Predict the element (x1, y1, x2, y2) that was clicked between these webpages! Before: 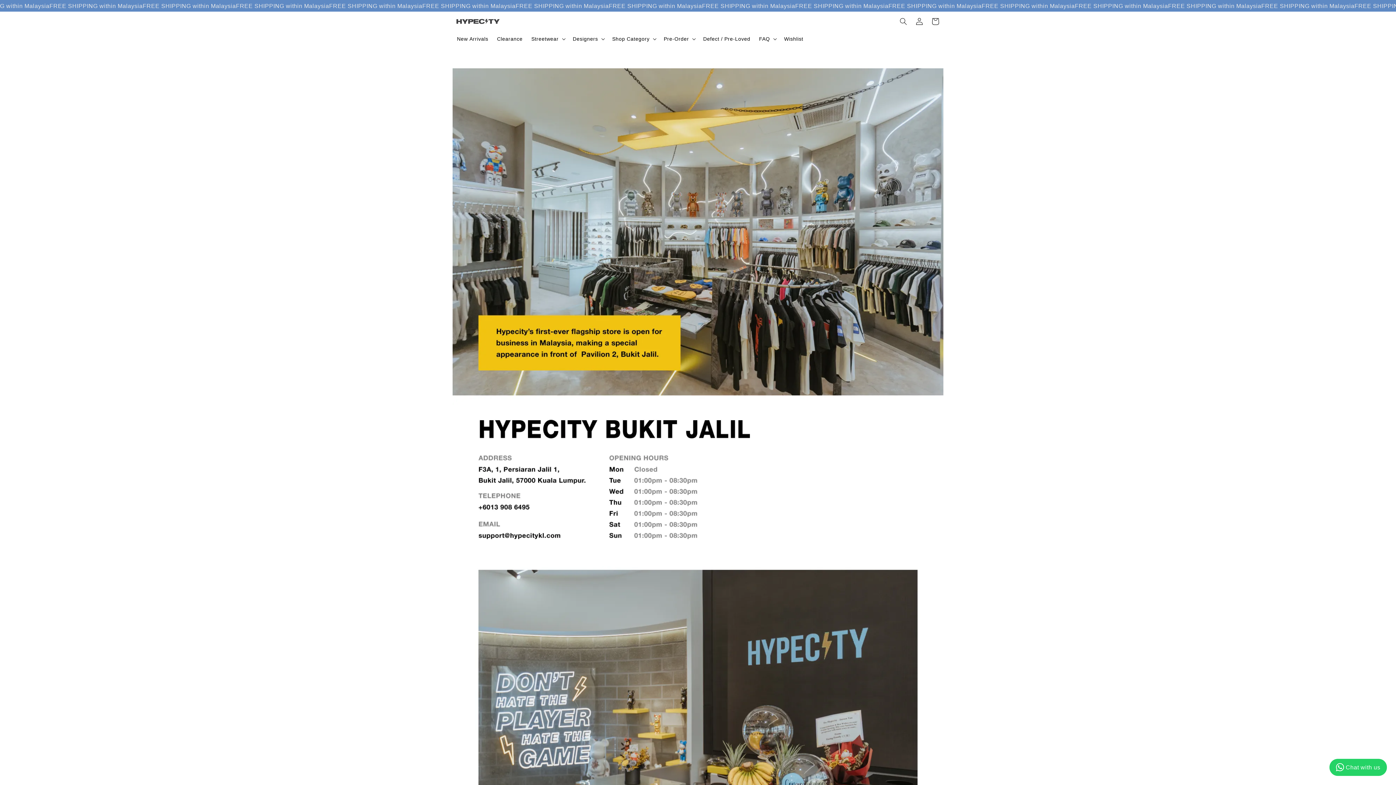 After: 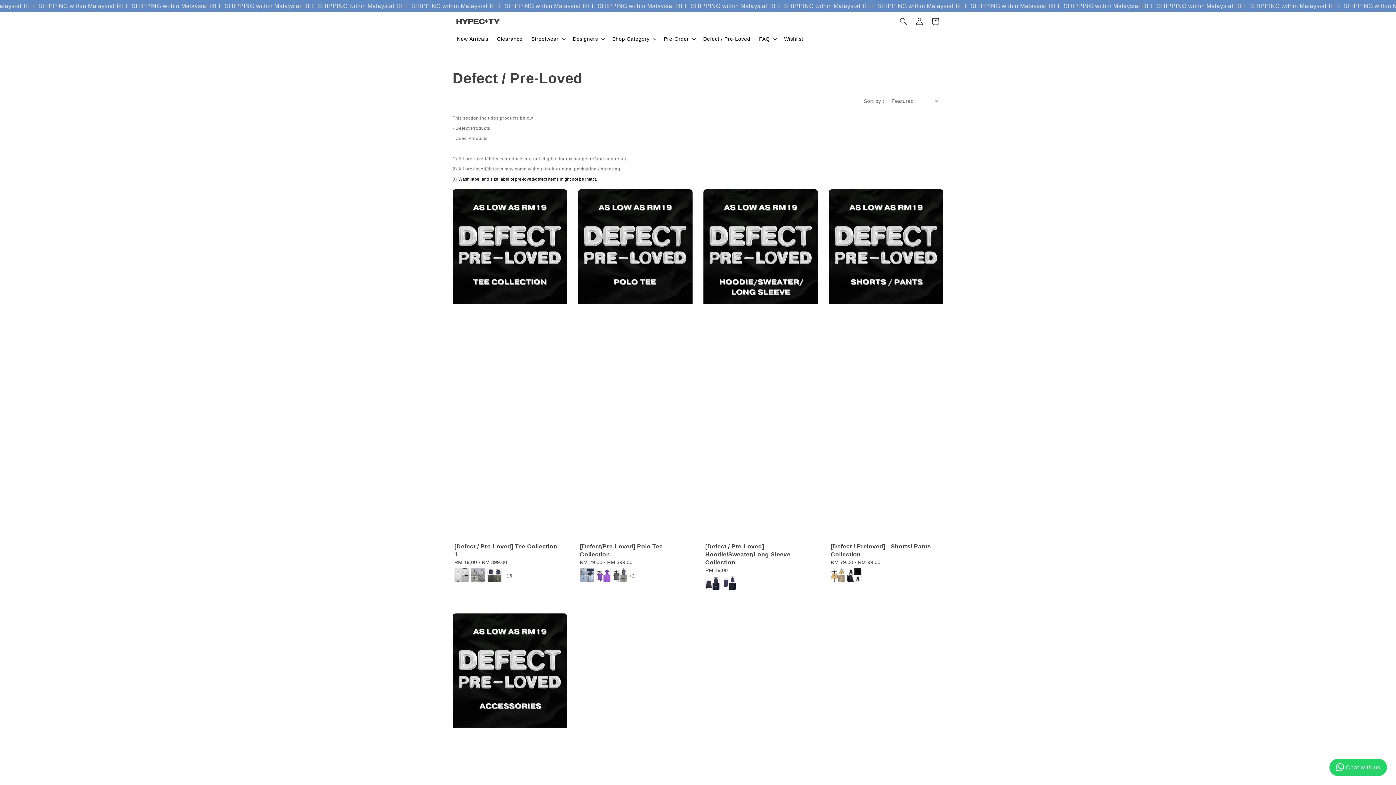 Action: bbox: (698, 31, 754, 46) label: Defect / Pre-Loved